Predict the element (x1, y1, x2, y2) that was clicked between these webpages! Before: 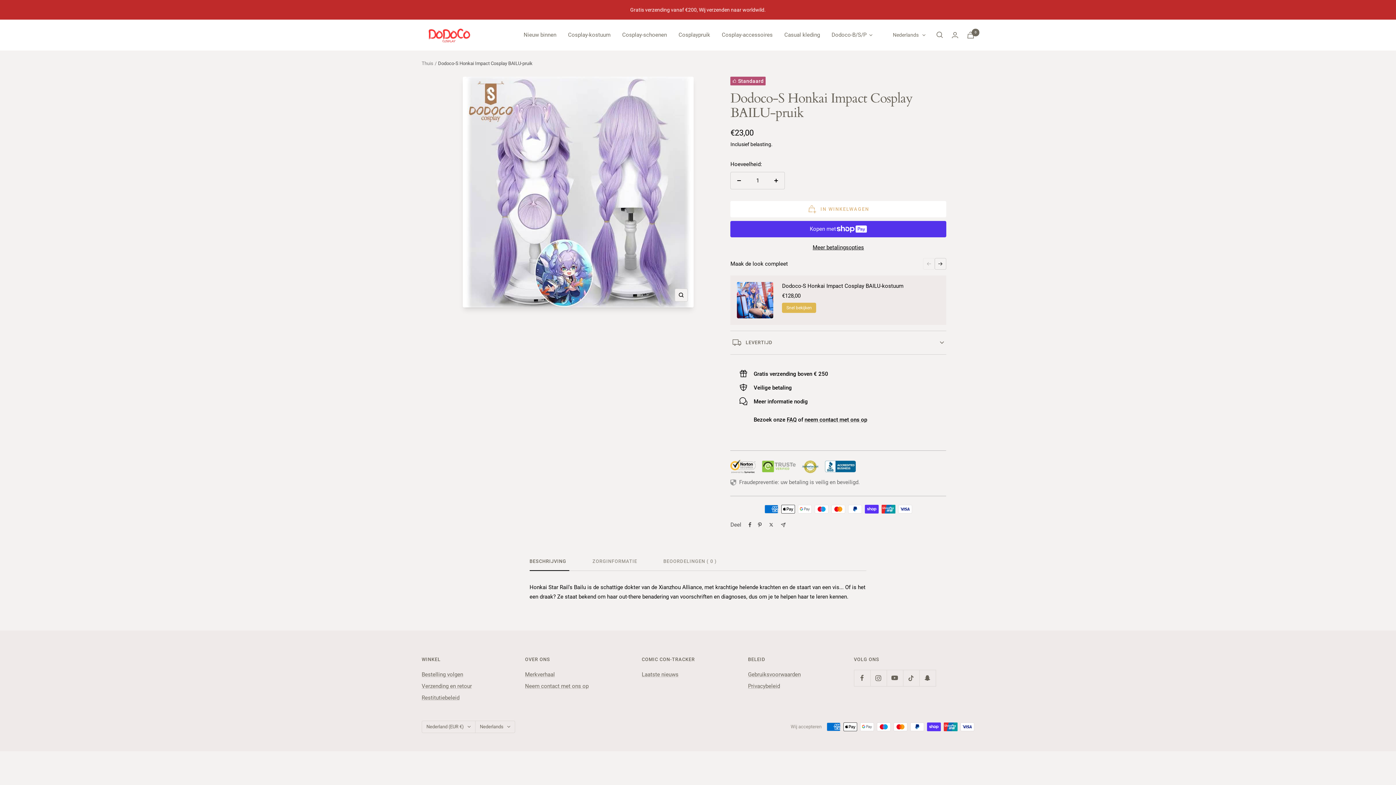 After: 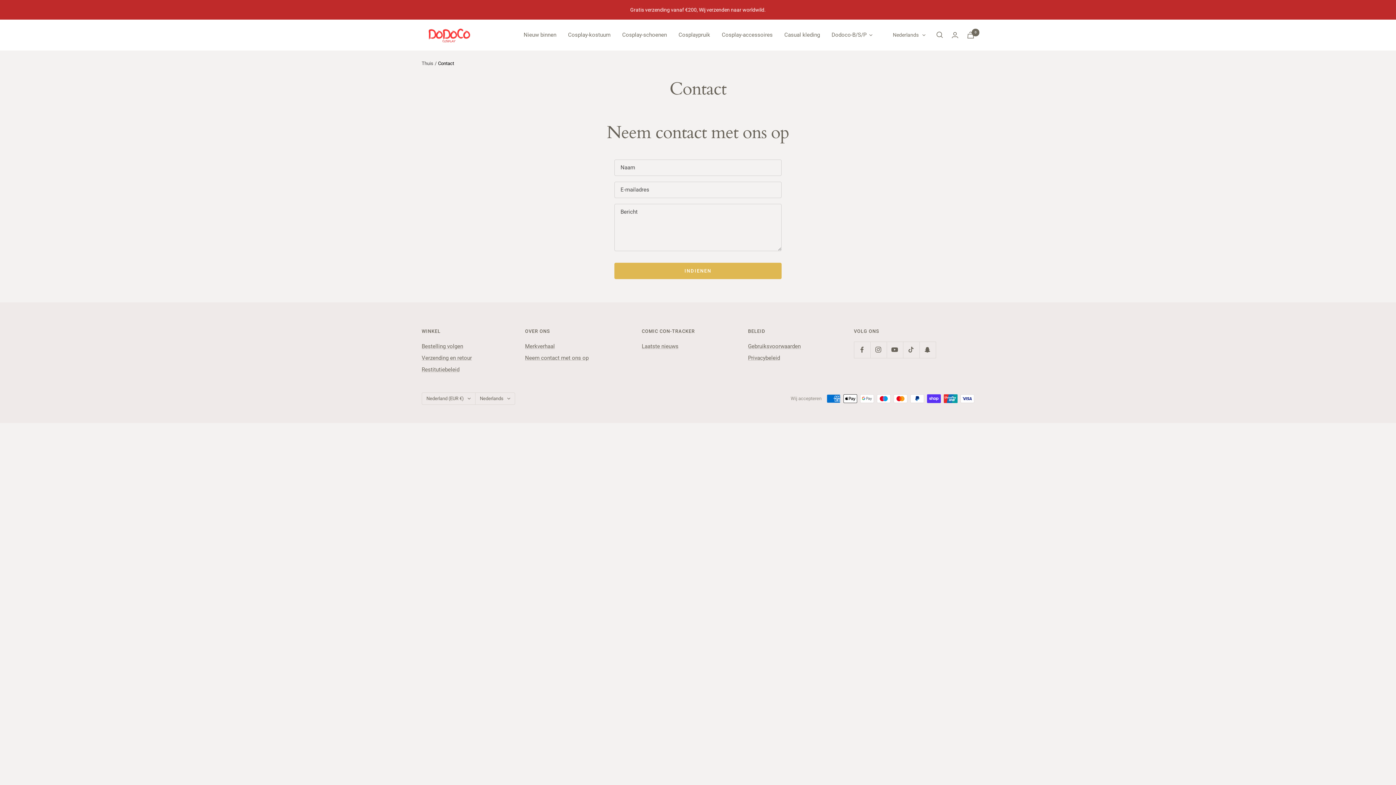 Action: label: Neem contact met ons op bbox: (525, 681, 588, 691)